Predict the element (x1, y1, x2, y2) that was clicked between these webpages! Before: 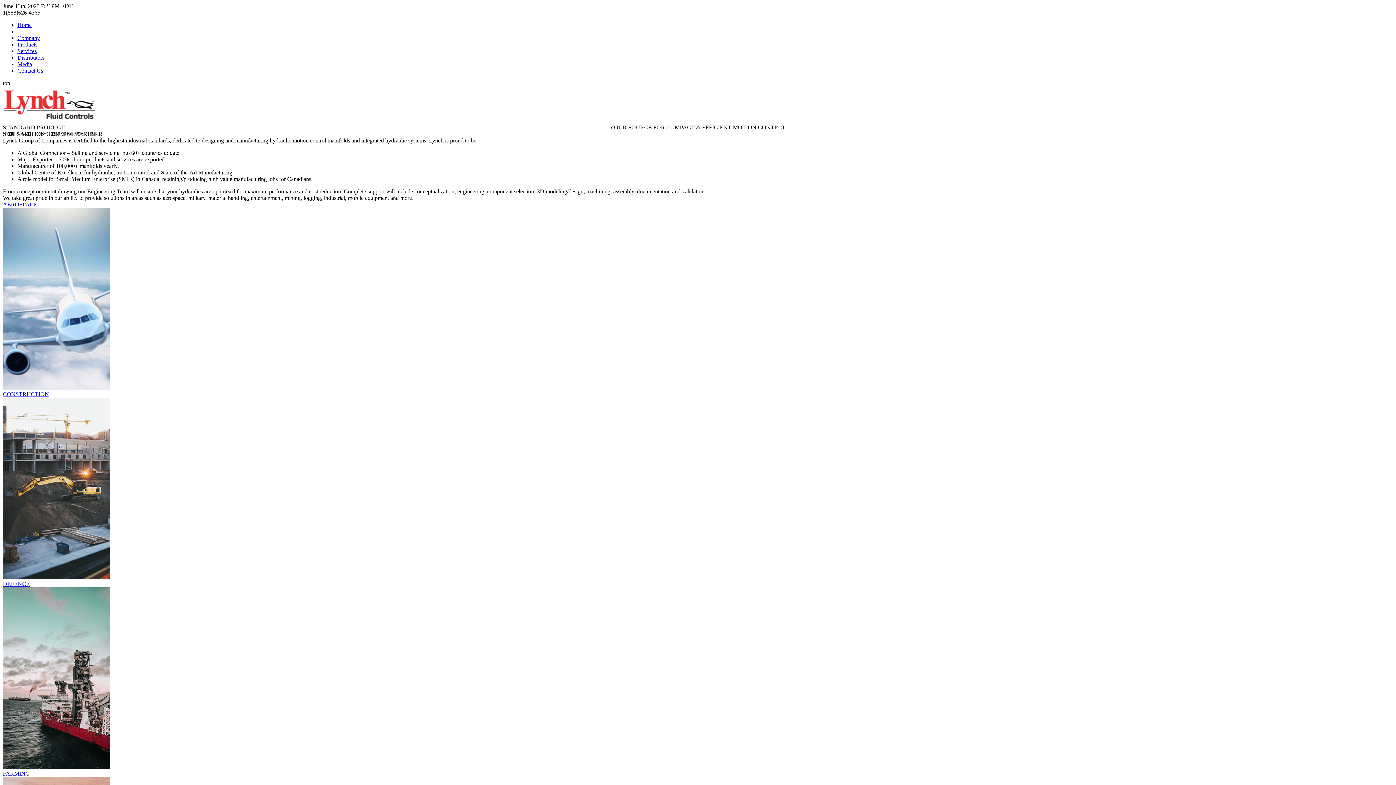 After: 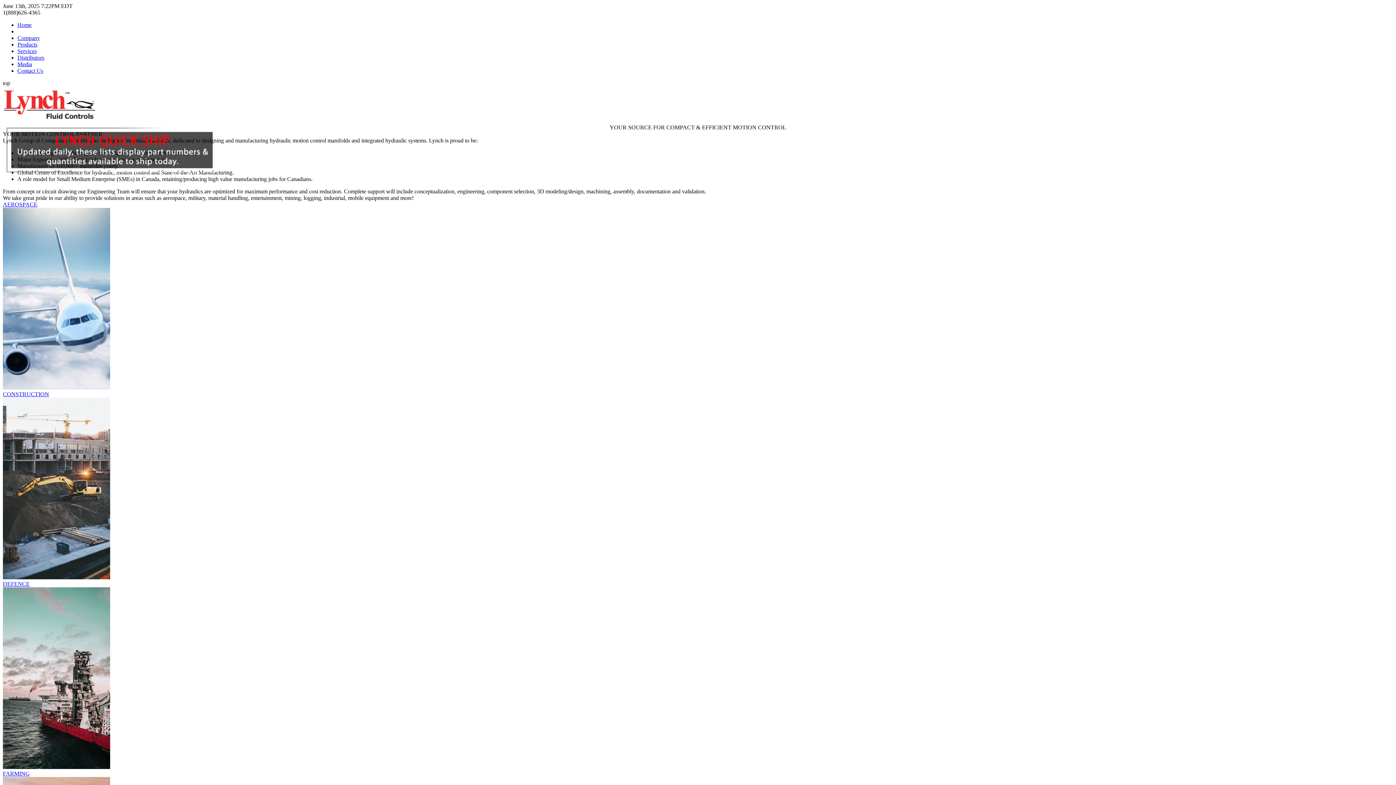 Action: label: Home bbox: (17, 21, 31, 28)